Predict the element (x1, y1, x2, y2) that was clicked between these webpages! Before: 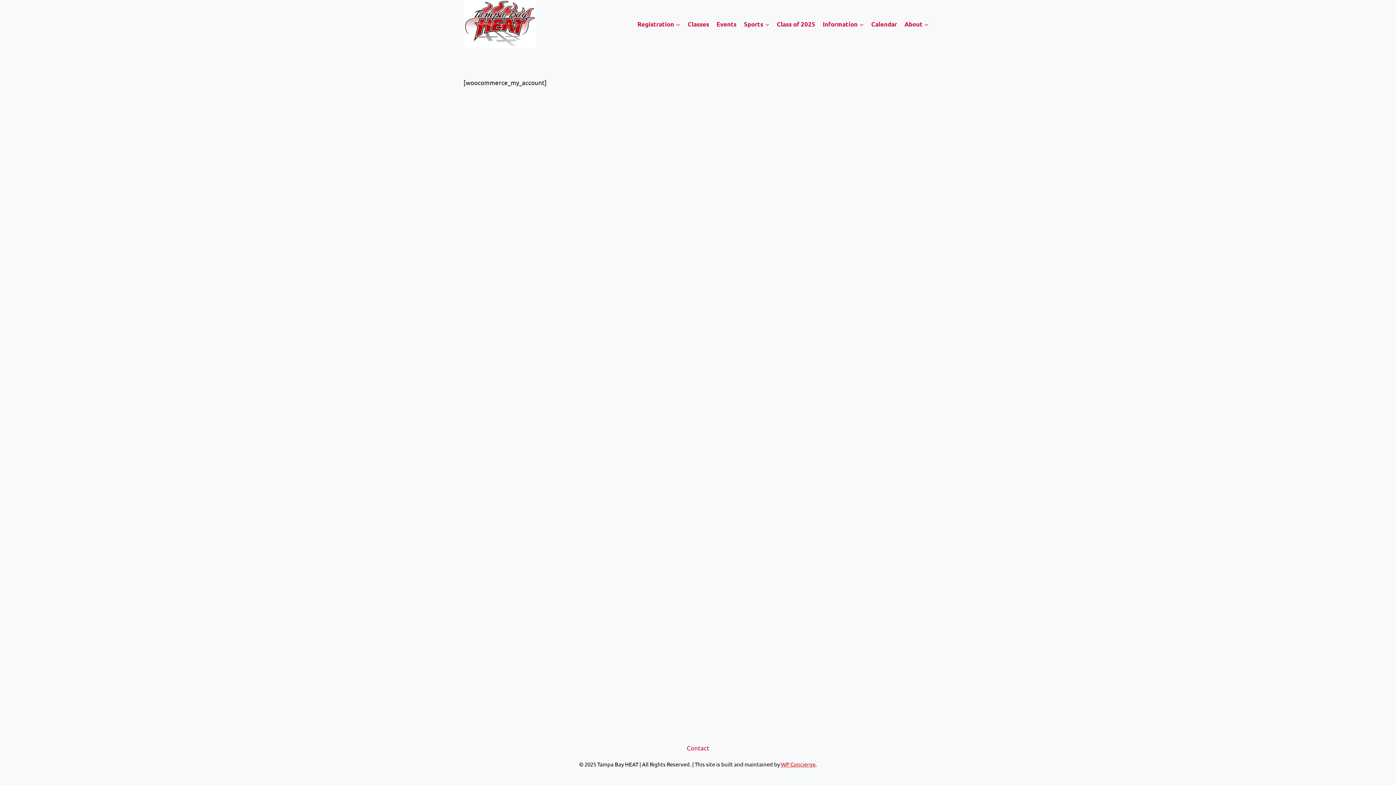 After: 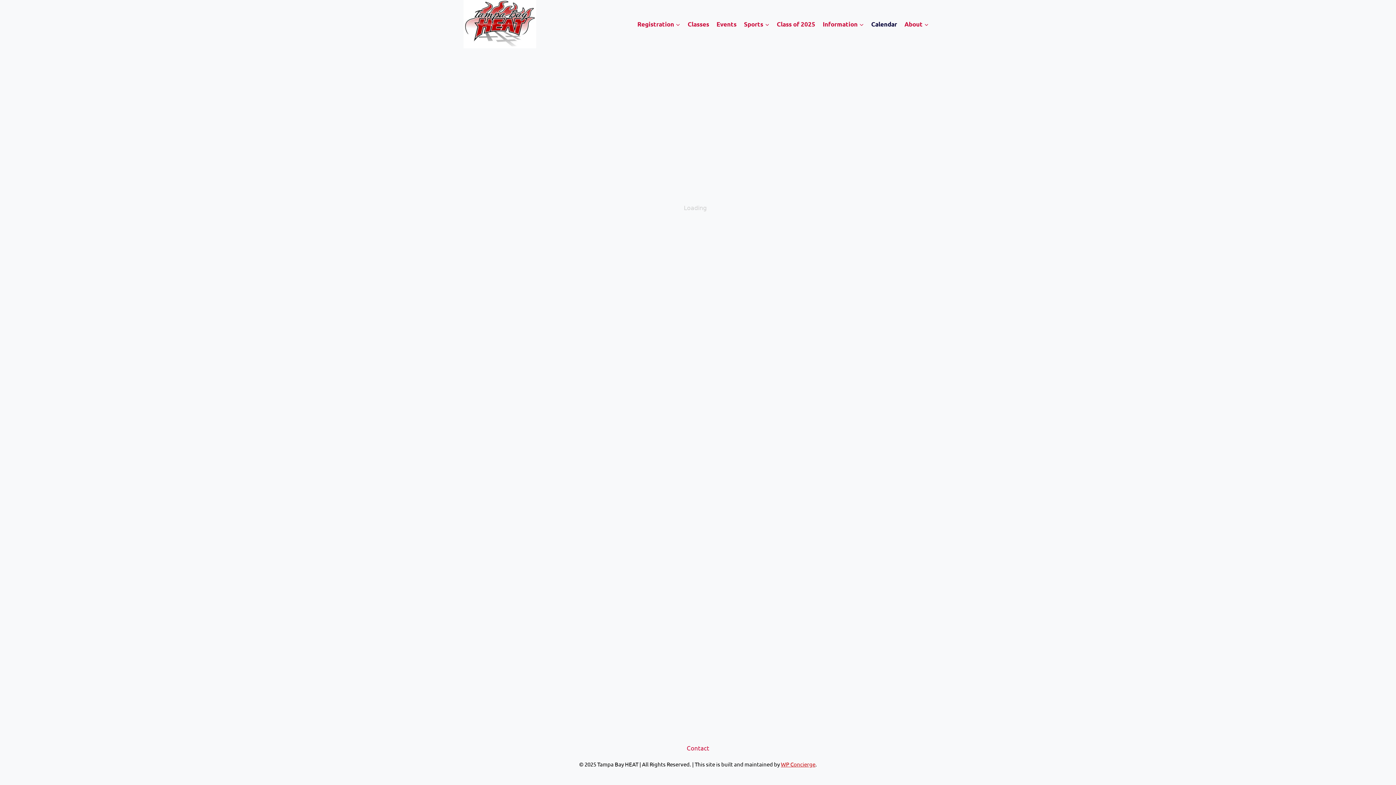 Action: label: Calendar bbox: (867, 15, 900, 32)